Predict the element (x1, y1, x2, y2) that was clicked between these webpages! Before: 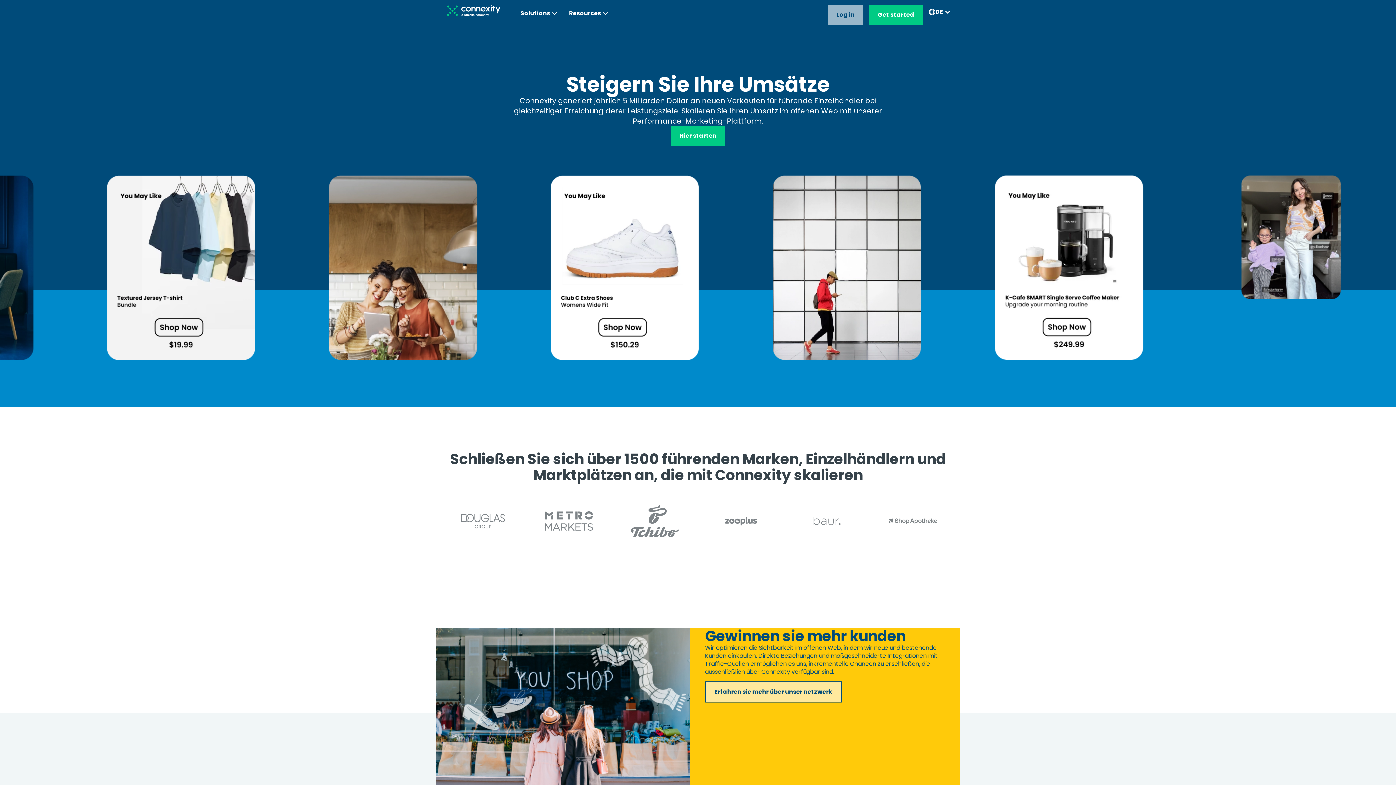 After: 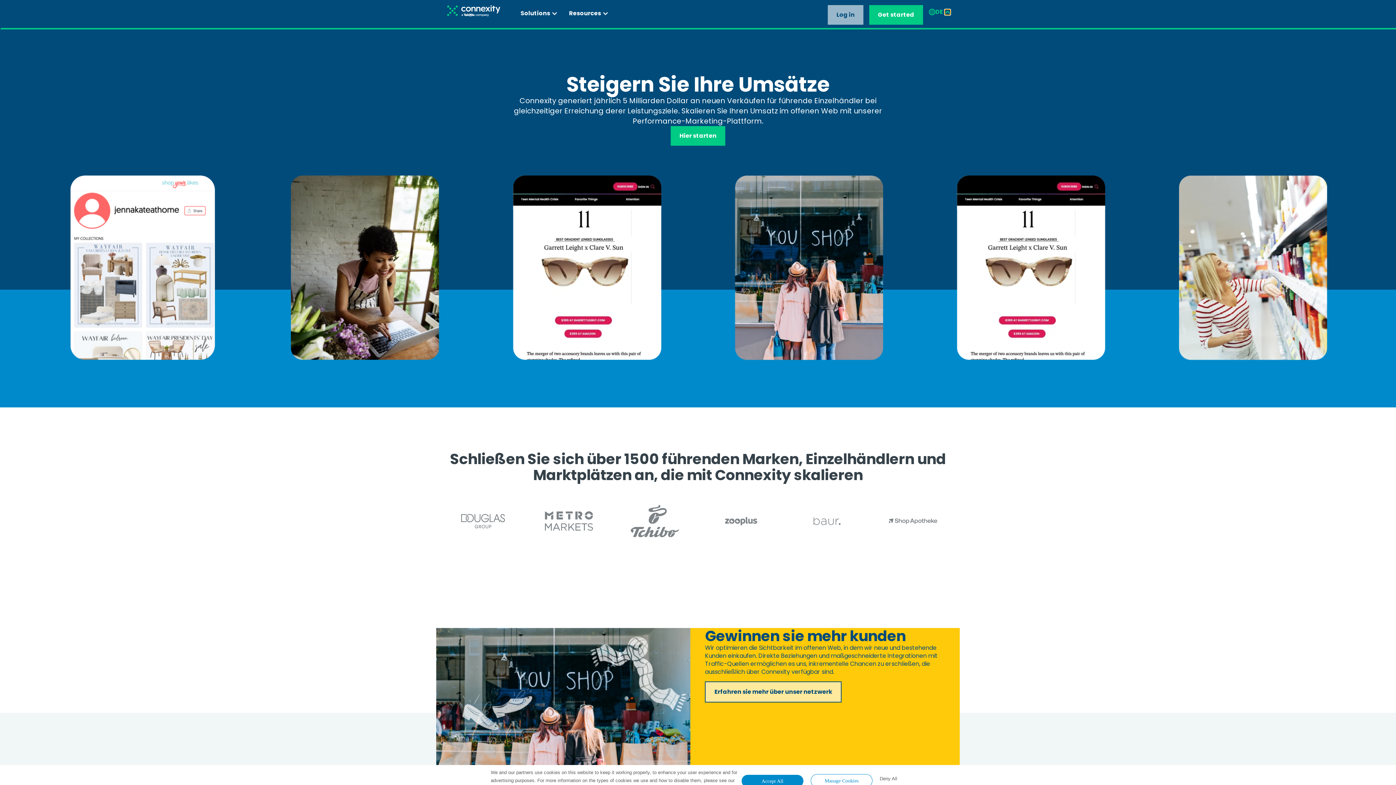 Action: bbox: (945, 9, 950, 14) label: Open DE